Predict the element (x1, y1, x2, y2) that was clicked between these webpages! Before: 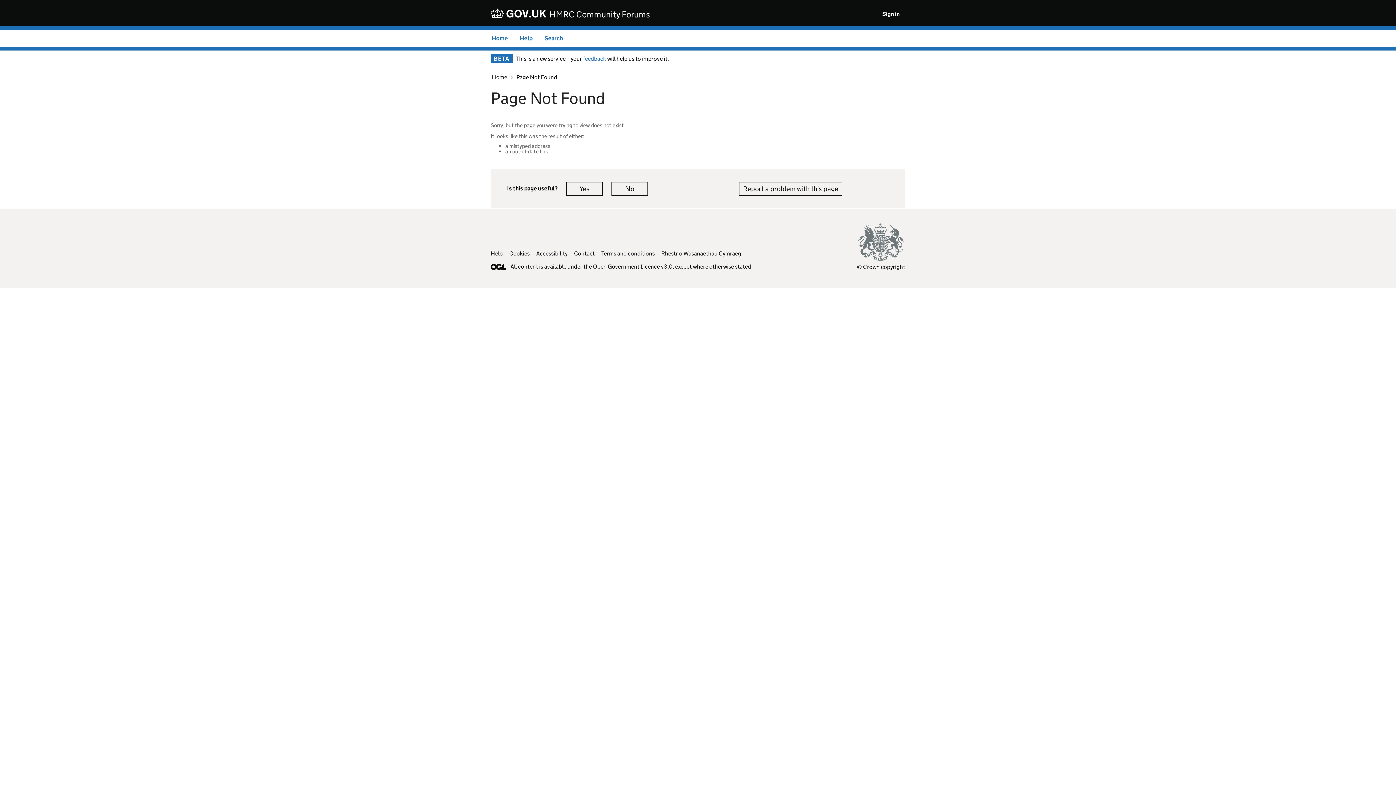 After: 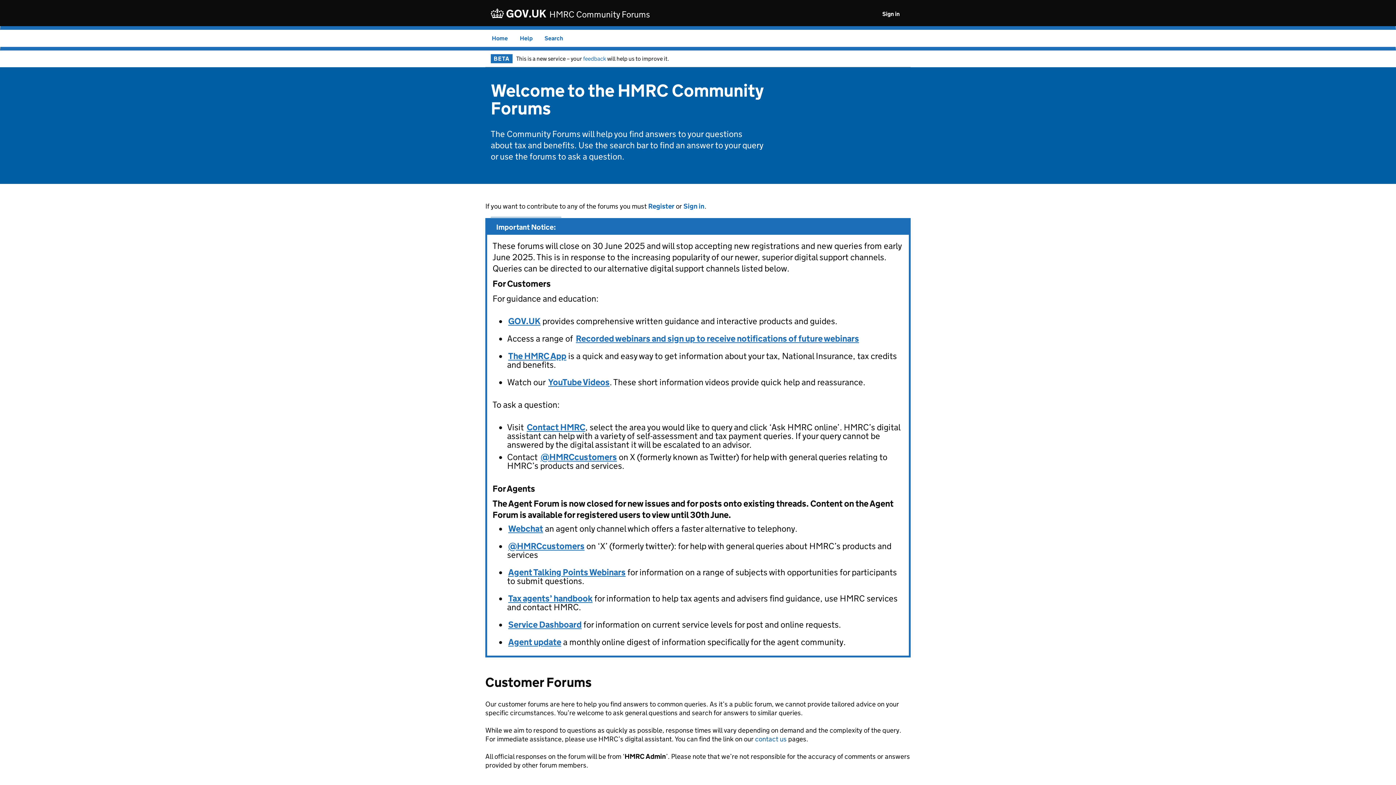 Action: label: Home bbox: (492, 73, 507, 80)